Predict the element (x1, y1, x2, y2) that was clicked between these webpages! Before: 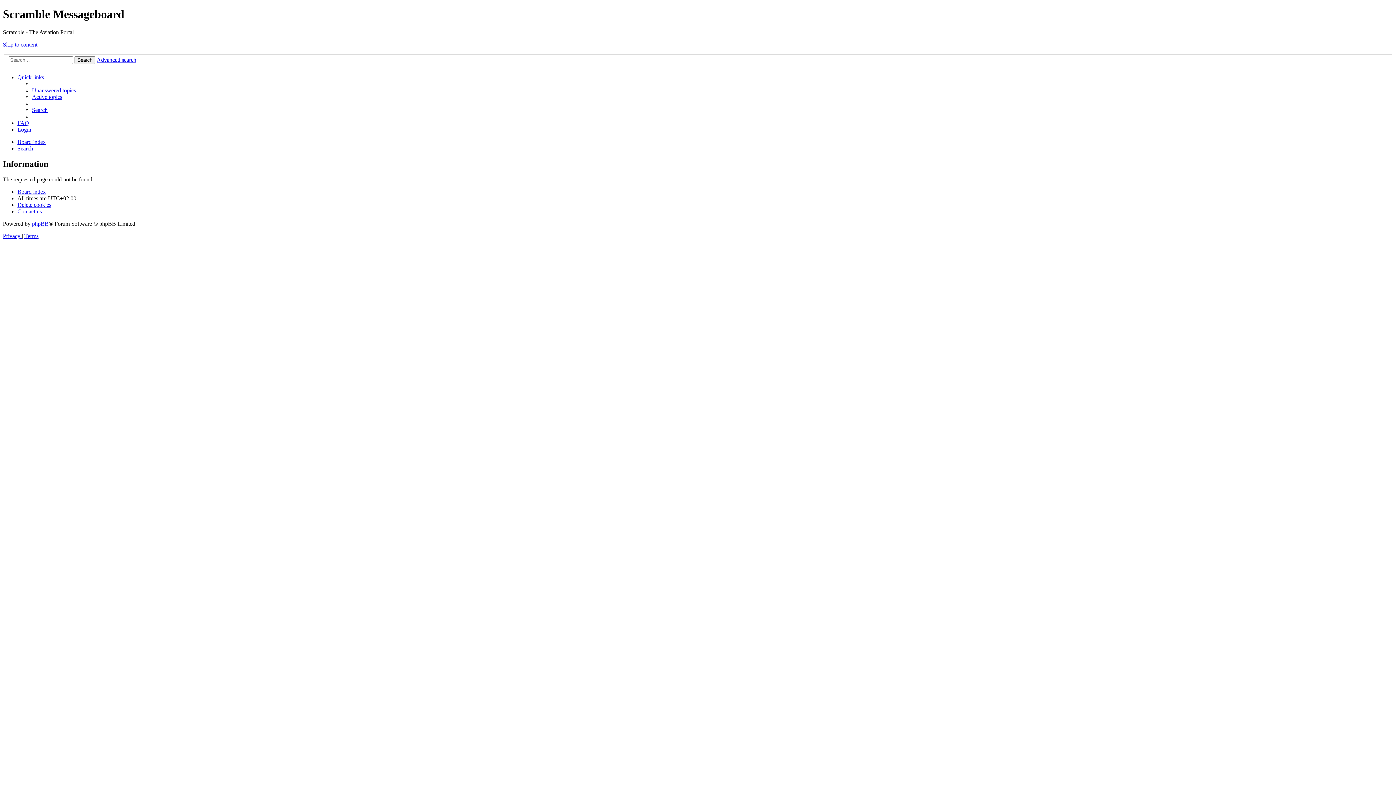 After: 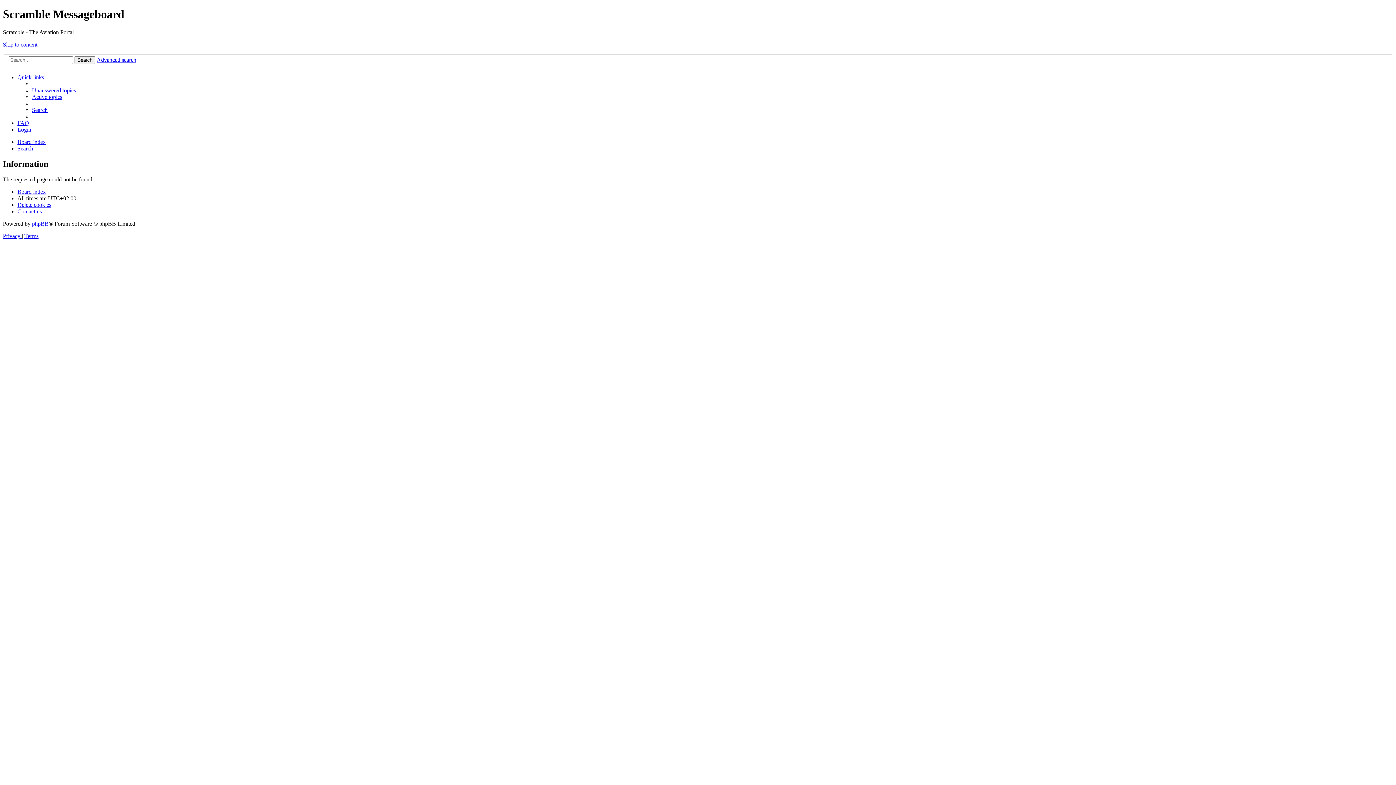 Action: label: Terms bbox: (24, 233, 38, 239)